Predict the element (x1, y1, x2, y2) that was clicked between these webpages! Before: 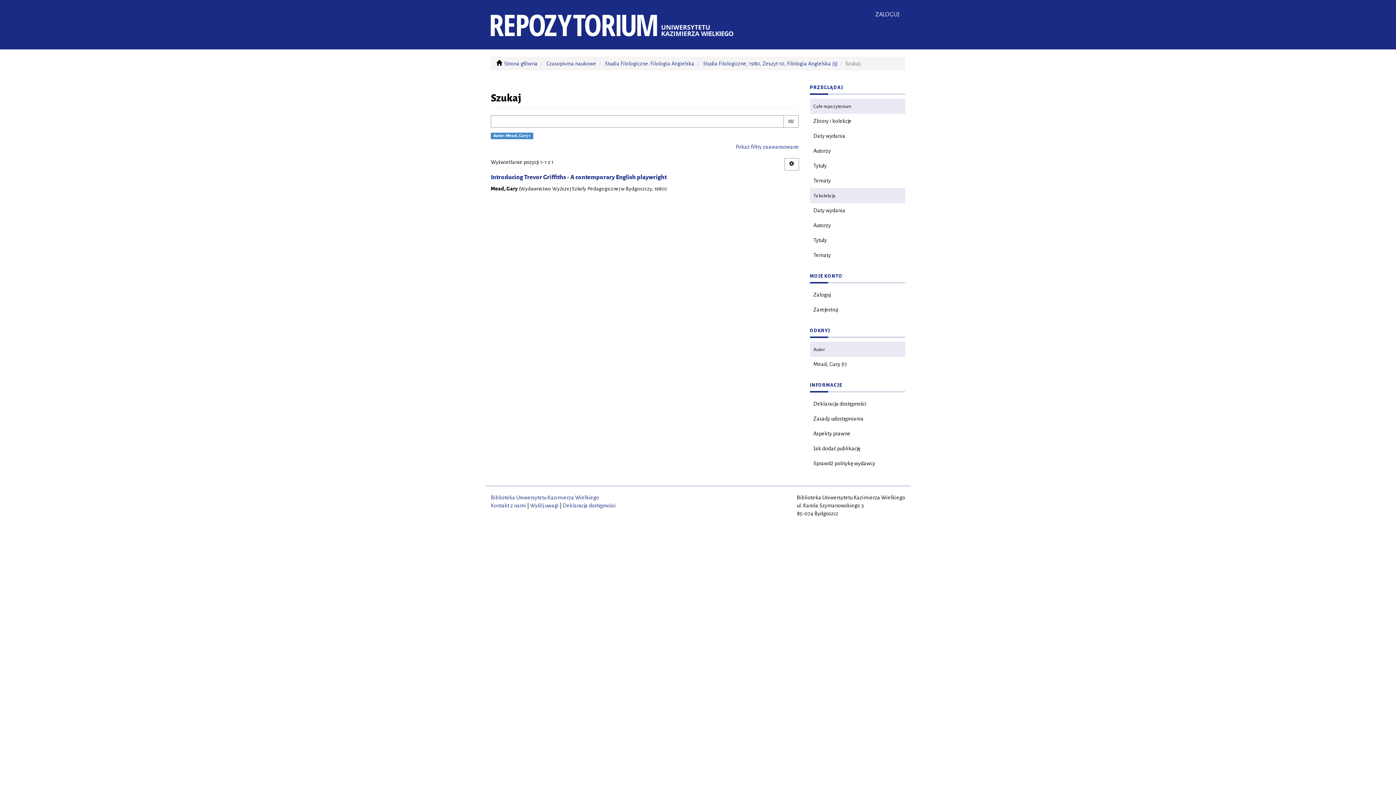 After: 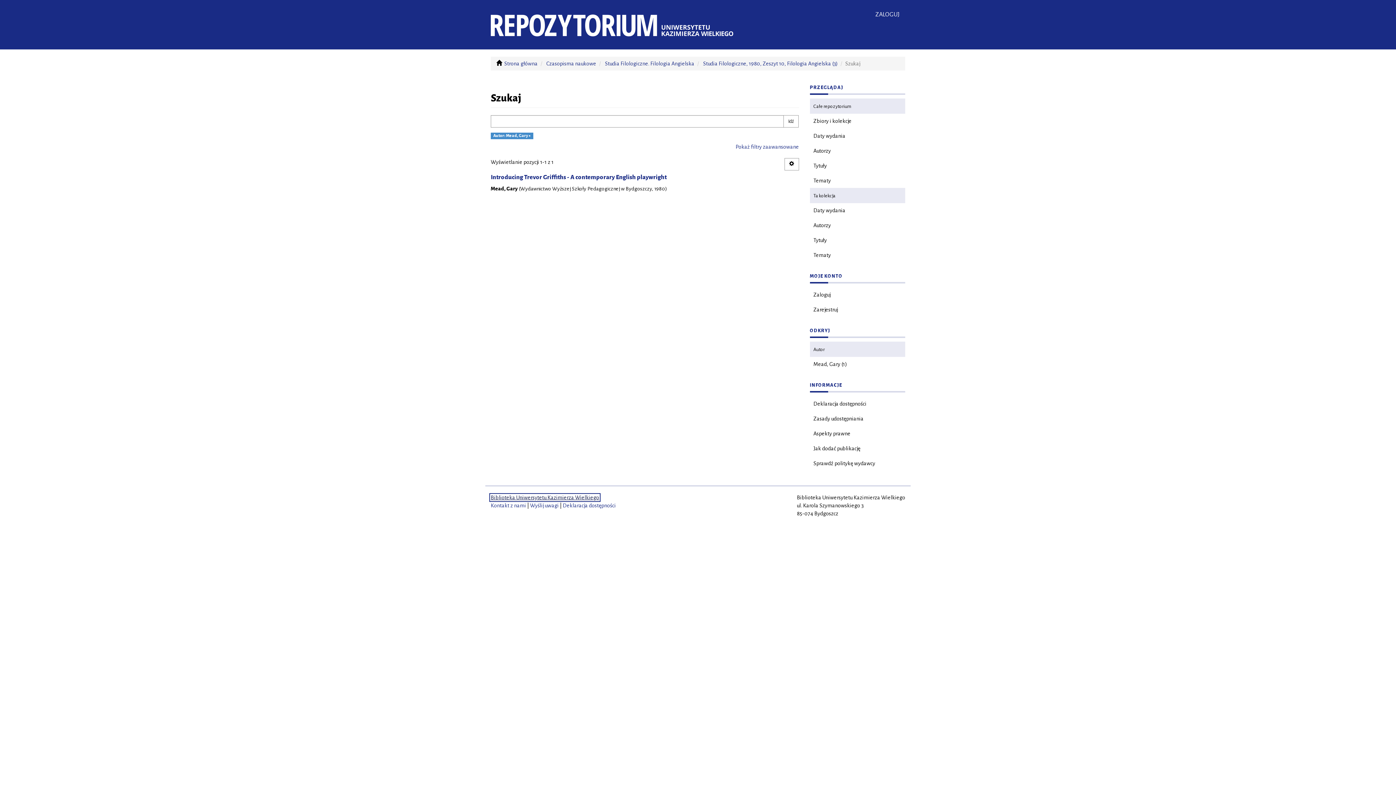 Action: bbox: (490, 494, 599, 500) label: Biblioteka Uniwersytetu Kazimierza Wielkiego